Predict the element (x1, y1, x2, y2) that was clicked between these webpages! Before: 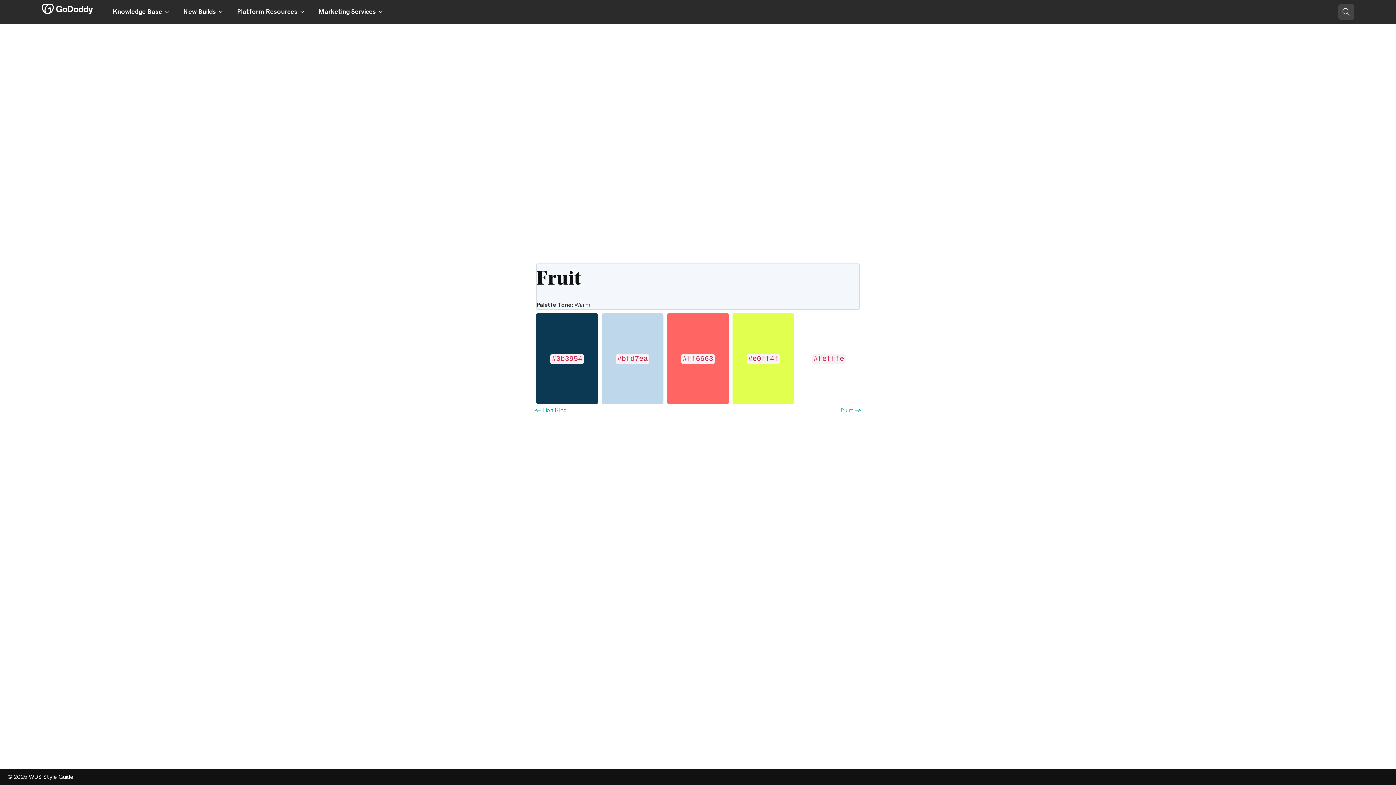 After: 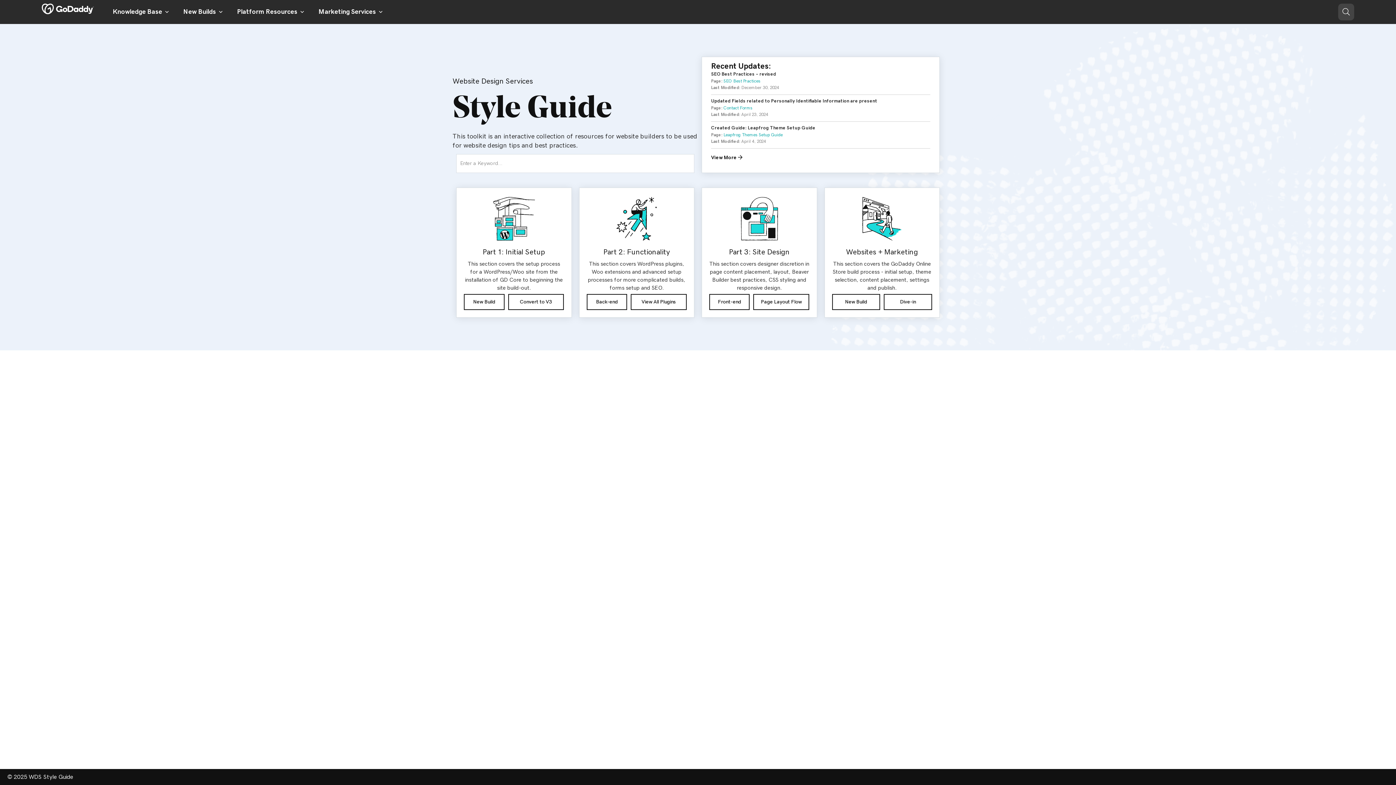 Action: bbox: (41, 5, 93, 11)